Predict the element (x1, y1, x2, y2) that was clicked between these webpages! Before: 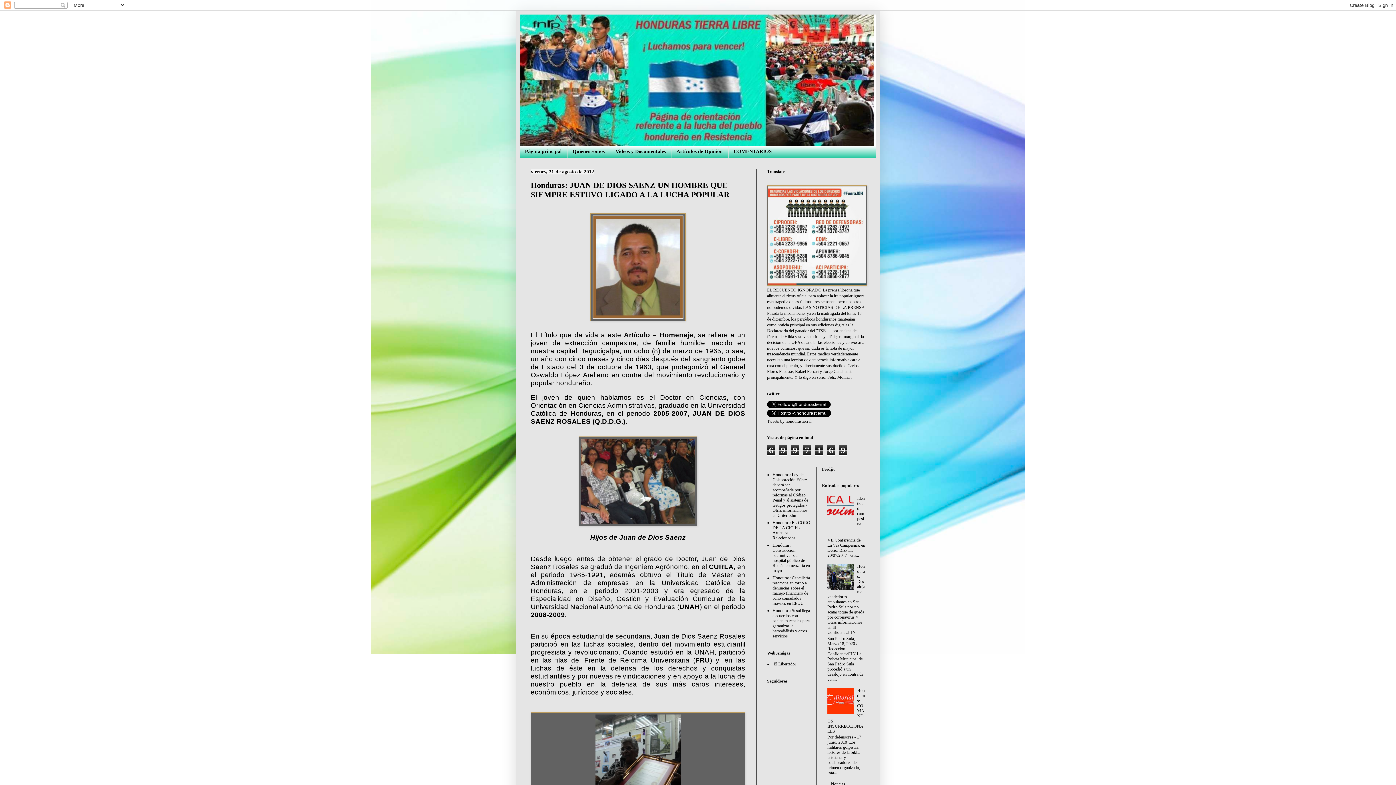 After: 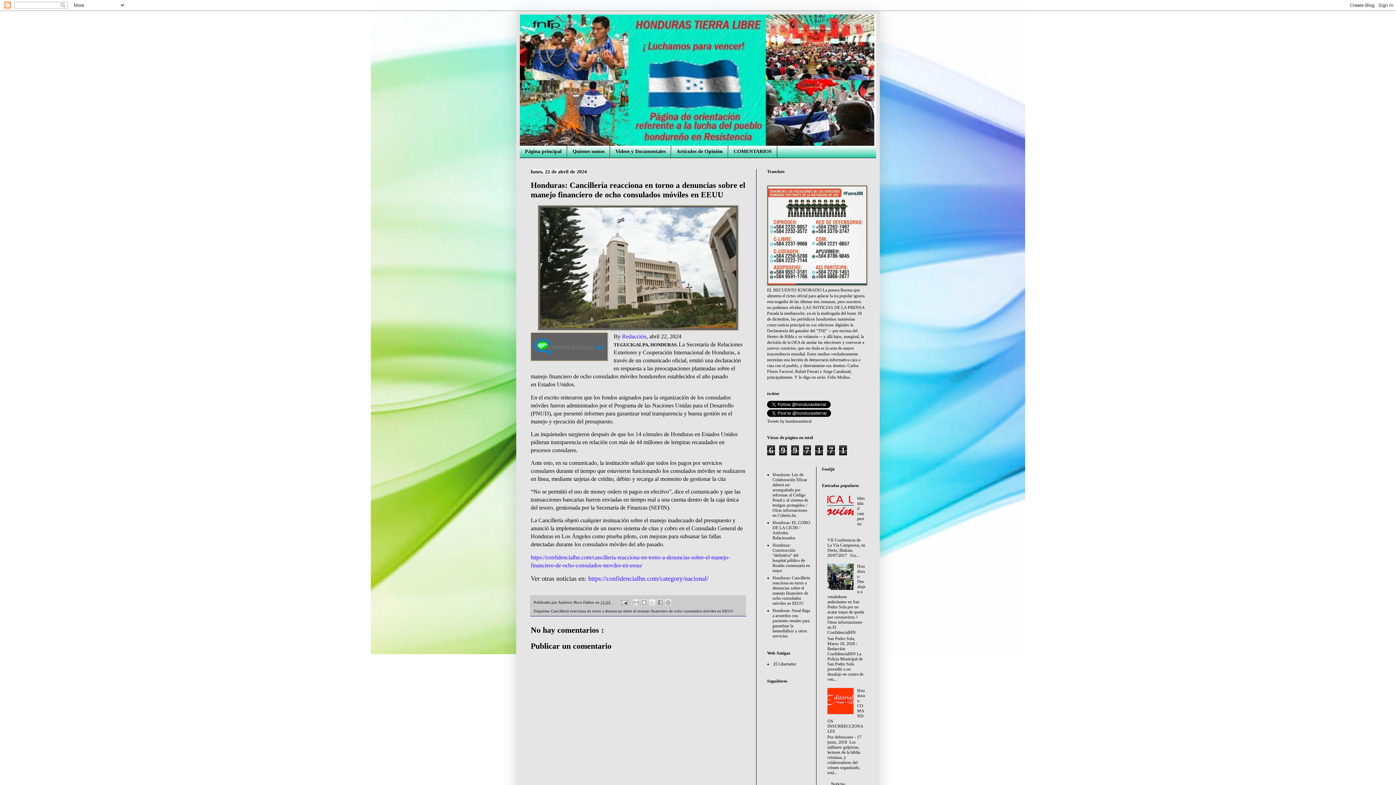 Action: bbox: (772, 575, 810, 606) label: Honduras: Cancillería reacciona en torno a denuncias sobre el manejo financiero de ocho consulados móviles en EEUU